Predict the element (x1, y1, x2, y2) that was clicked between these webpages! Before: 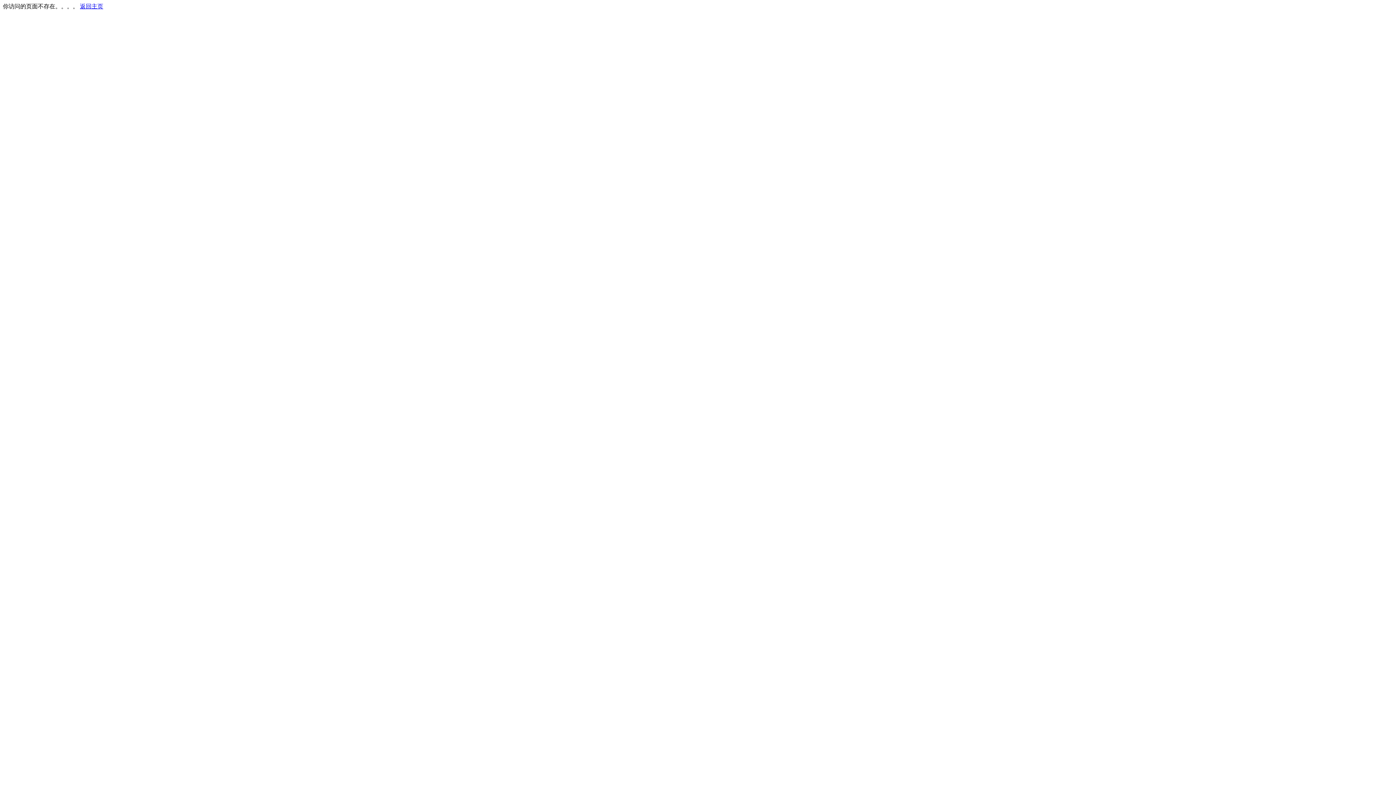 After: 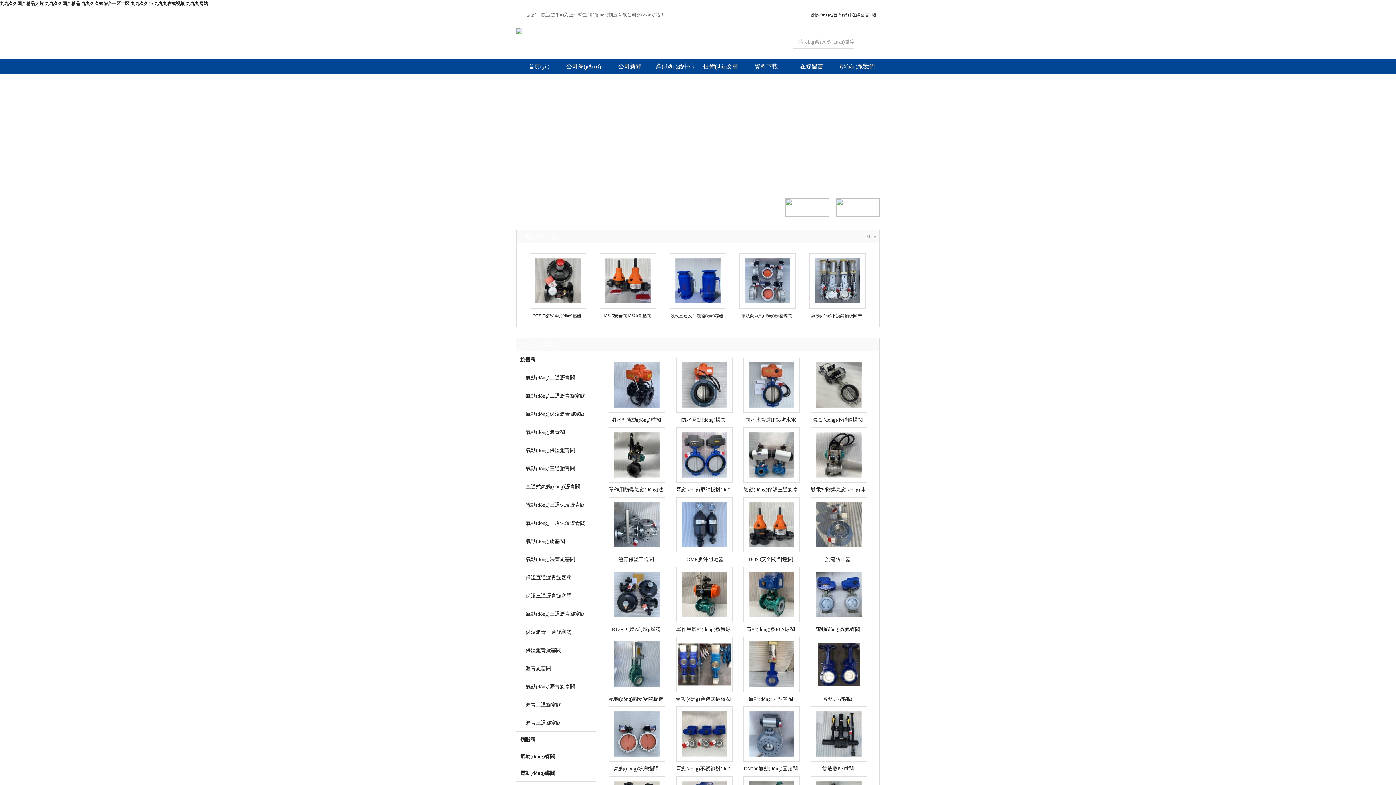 Action: label: 返回主页 bbox: (80, 3, 103, 9)